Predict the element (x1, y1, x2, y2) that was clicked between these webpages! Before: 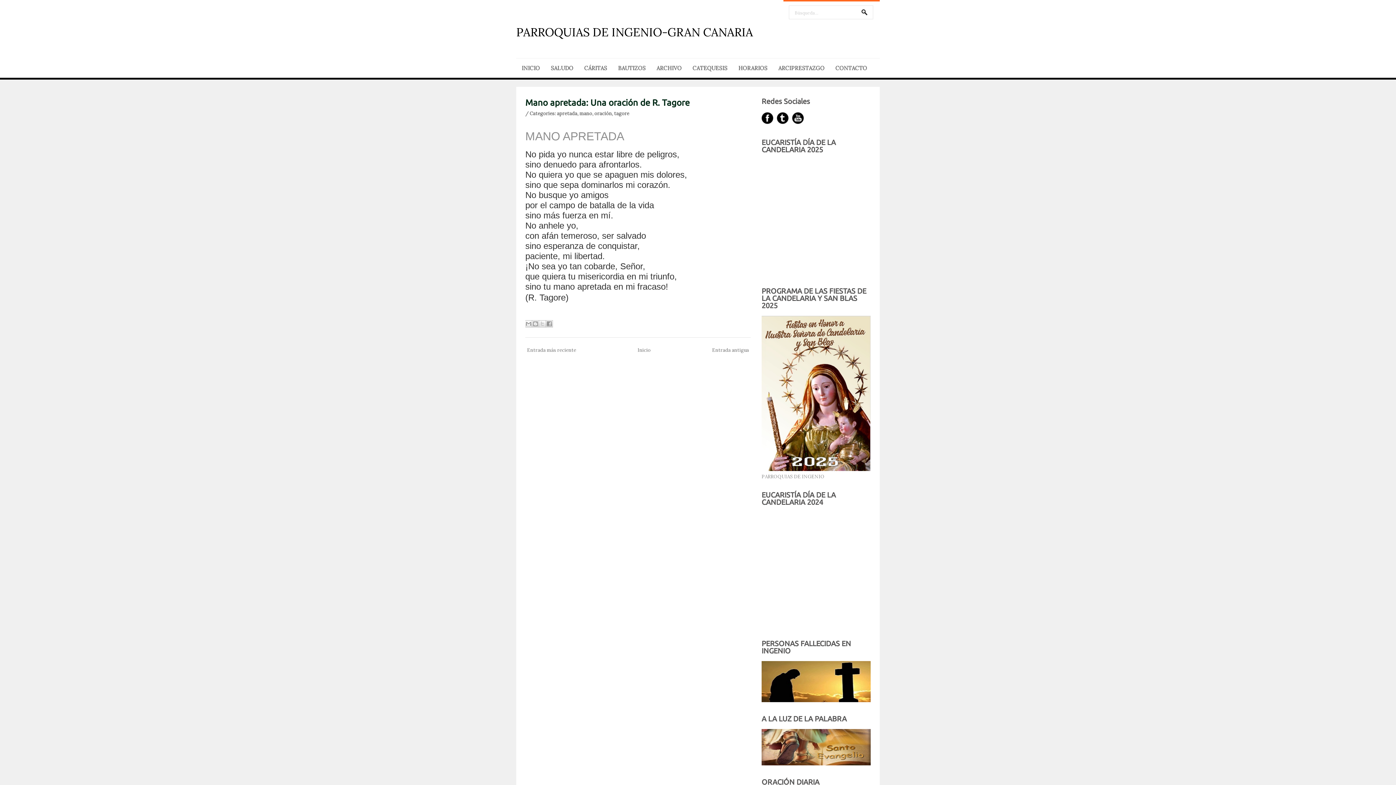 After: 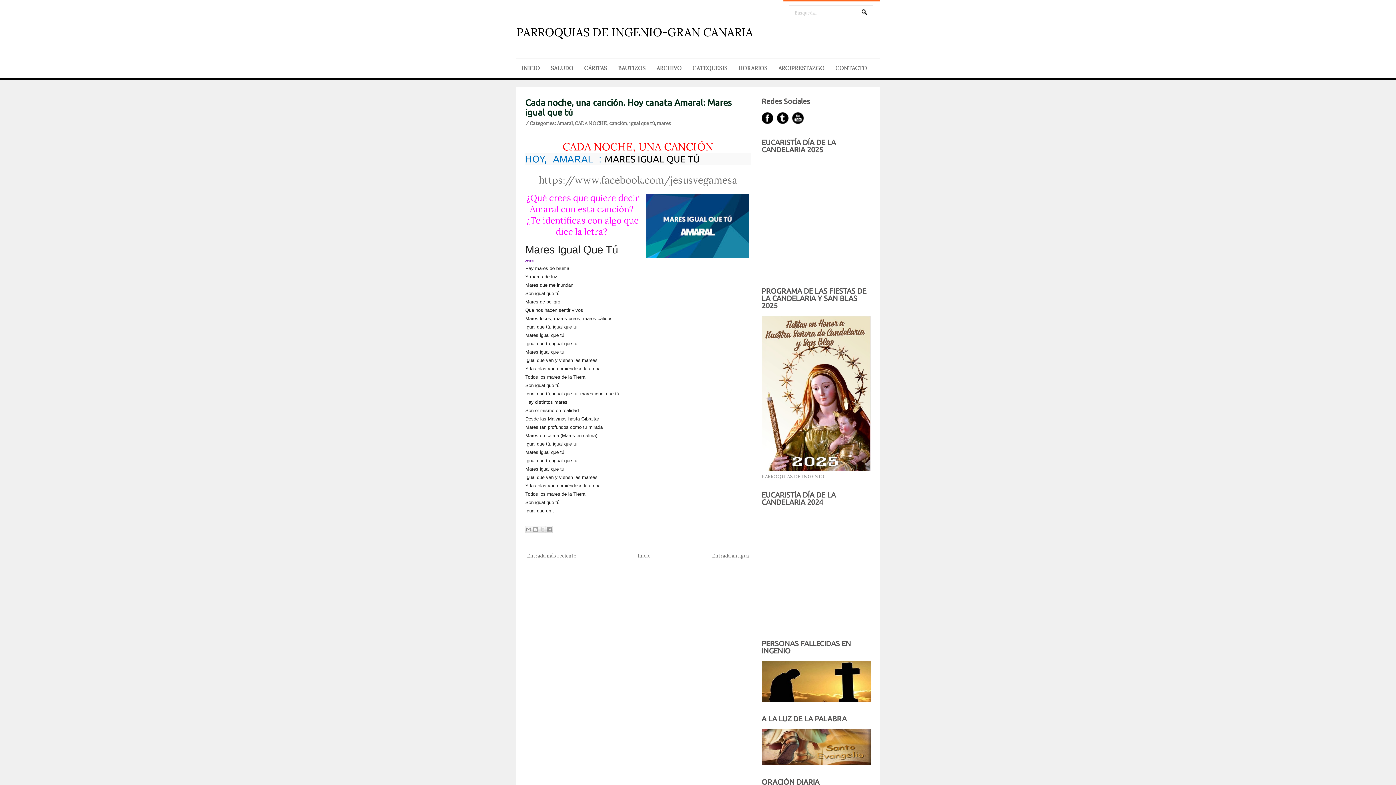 Action: label: Entrada antigua bbox: (712, 347, 749, 353)